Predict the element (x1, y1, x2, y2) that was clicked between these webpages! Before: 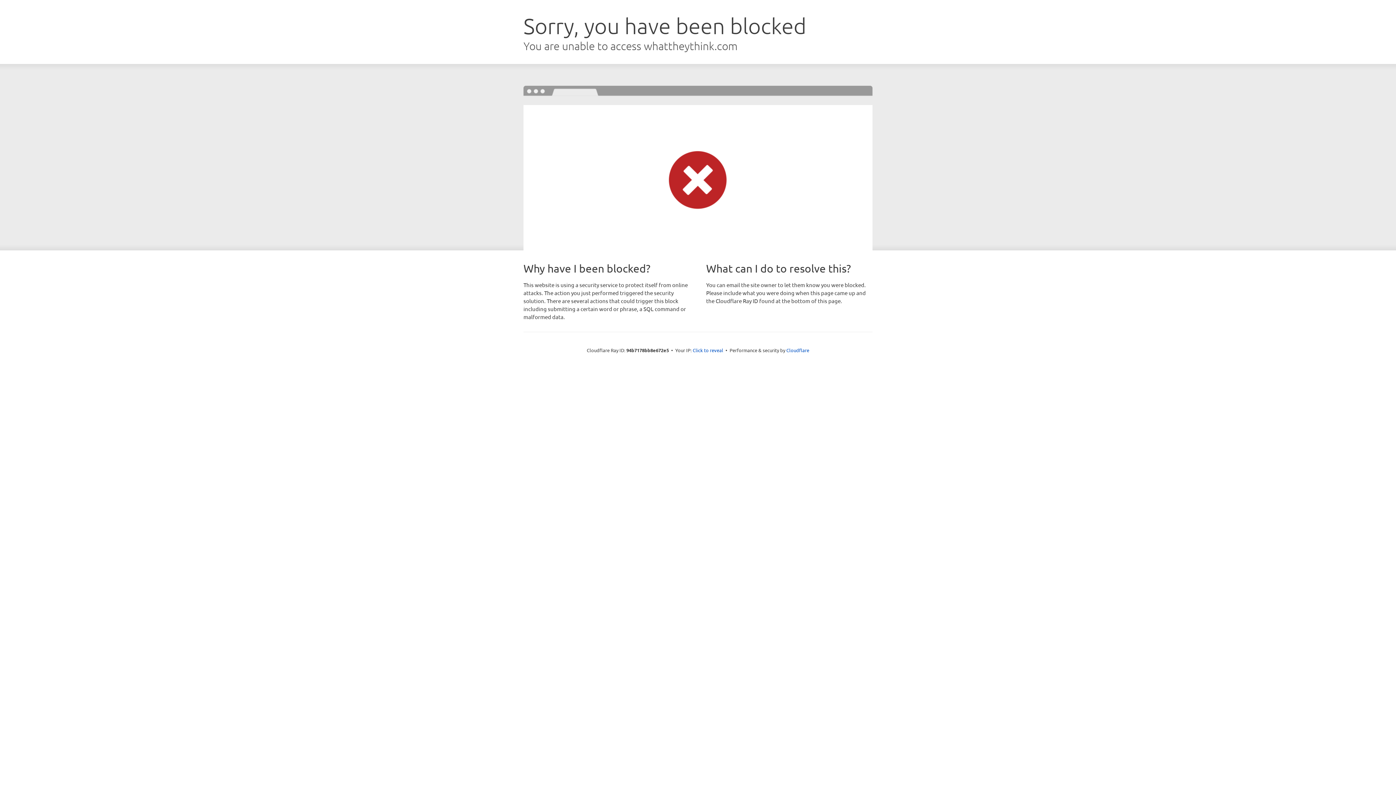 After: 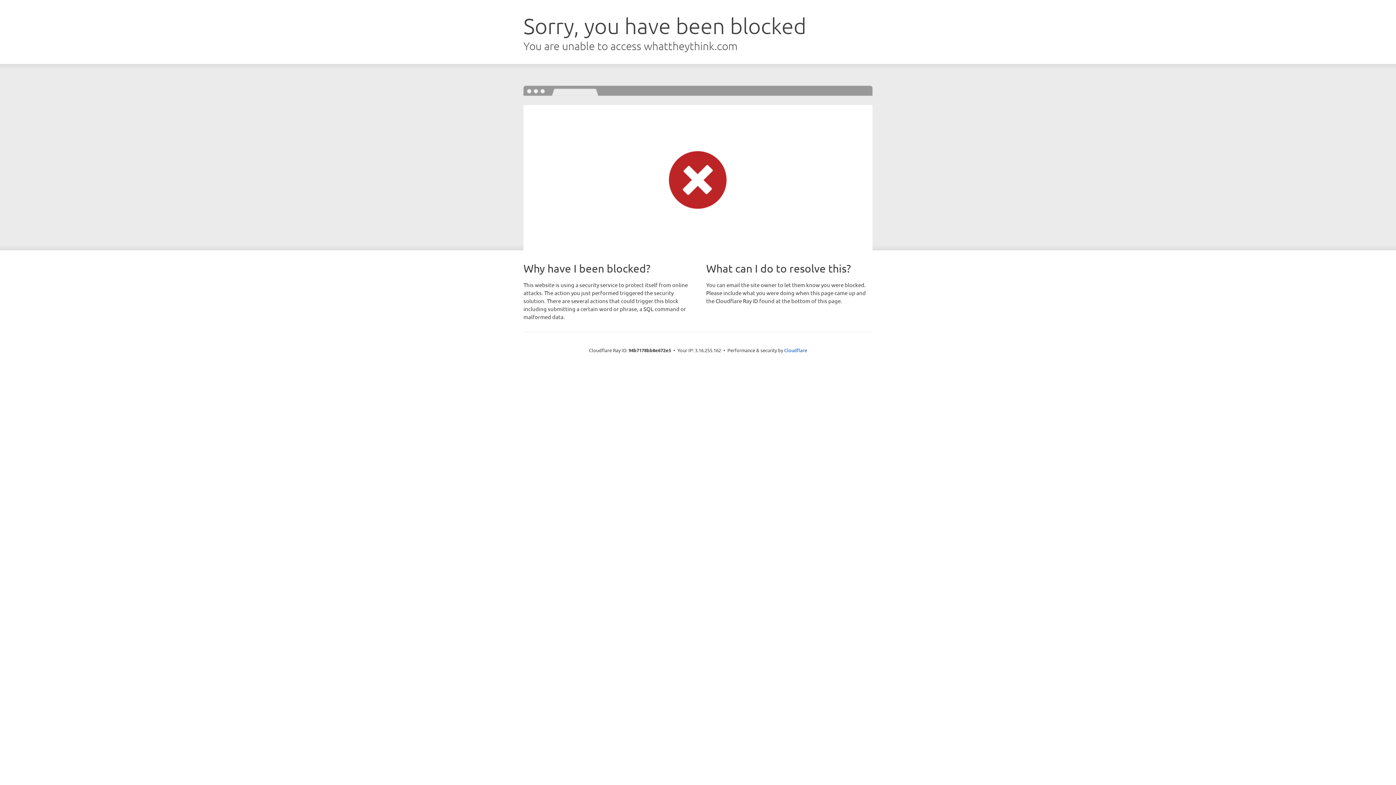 Action: bbox: (692, 346, 723, 353) label: Click to reveal